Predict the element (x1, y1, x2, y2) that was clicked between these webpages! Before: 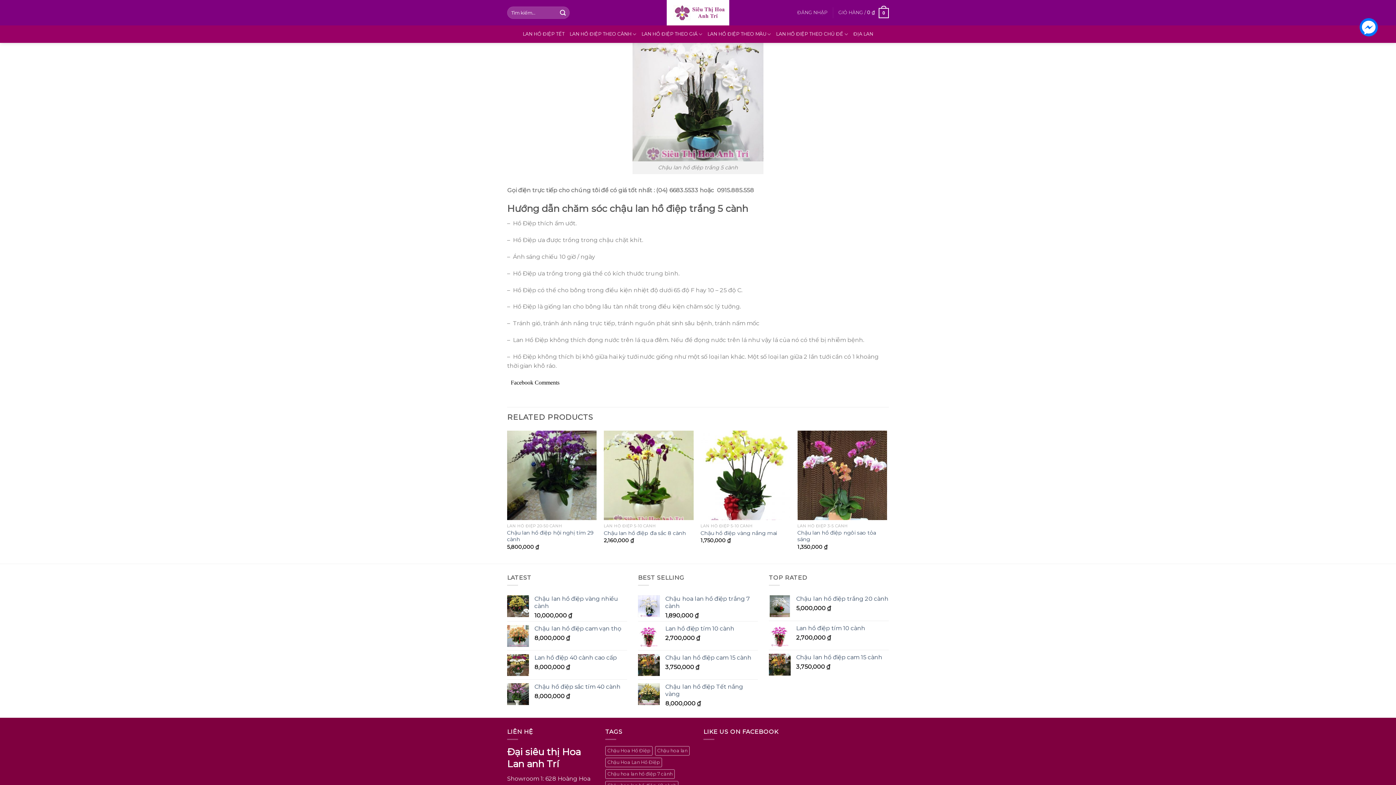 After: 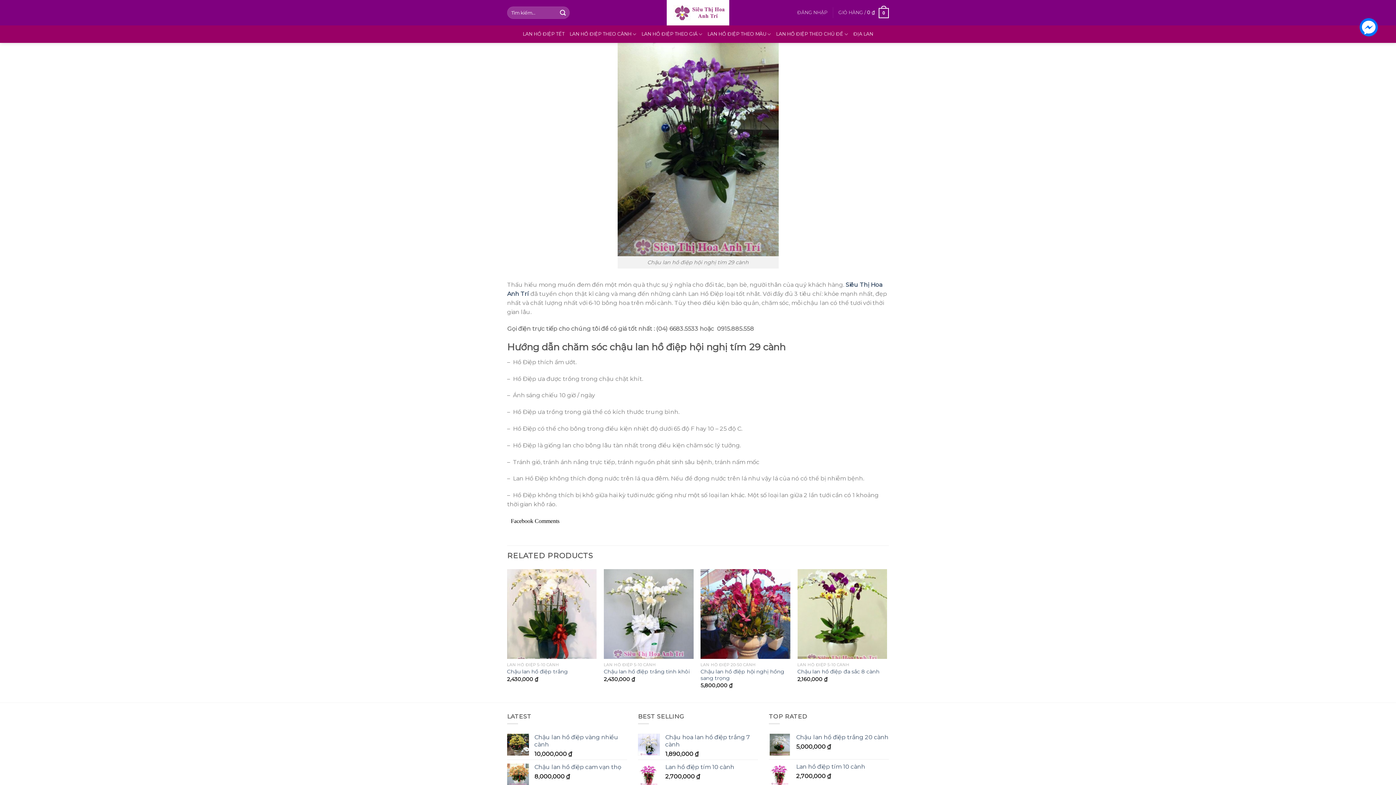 Action: label: Chậu lan hồ điệp hội nghị tím 29 cành bbox: (507, 529, 596, 543)